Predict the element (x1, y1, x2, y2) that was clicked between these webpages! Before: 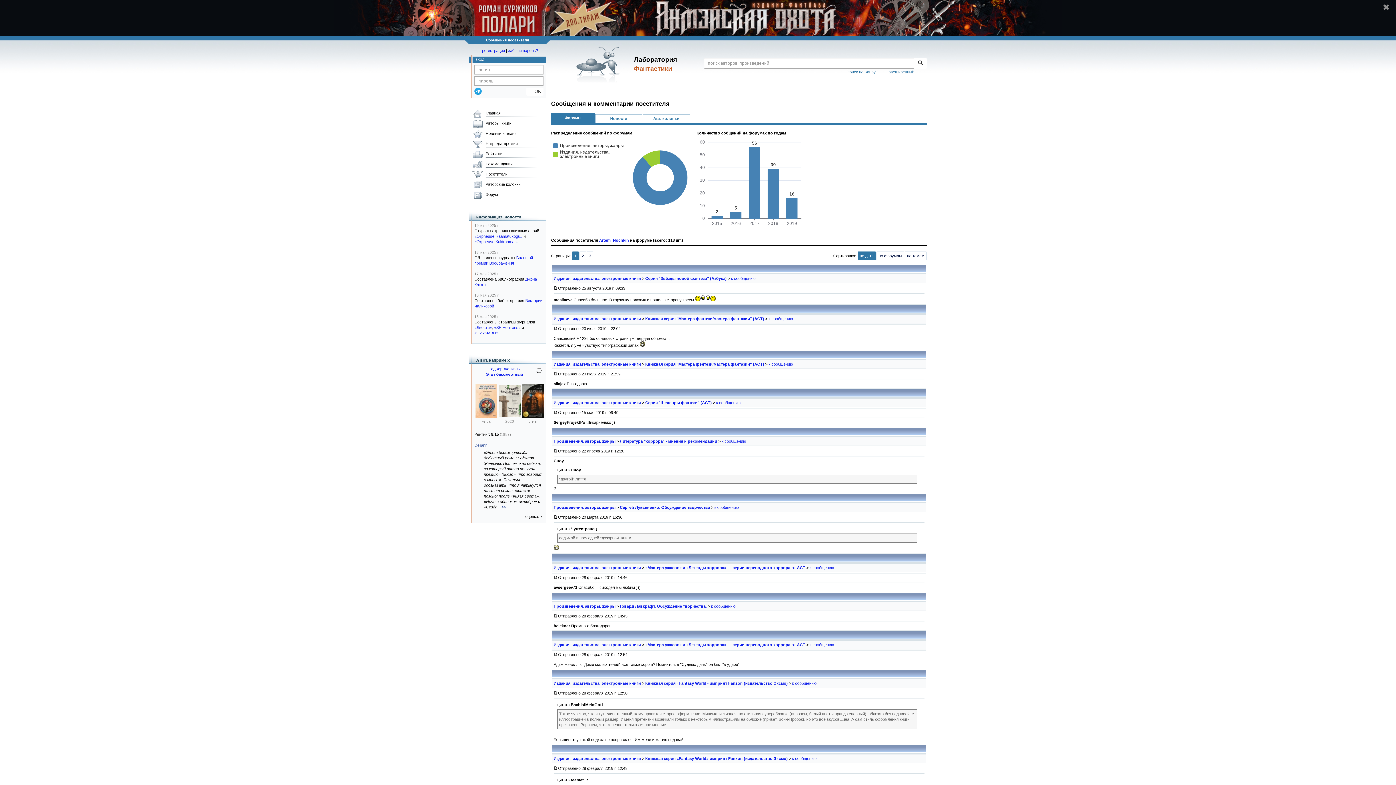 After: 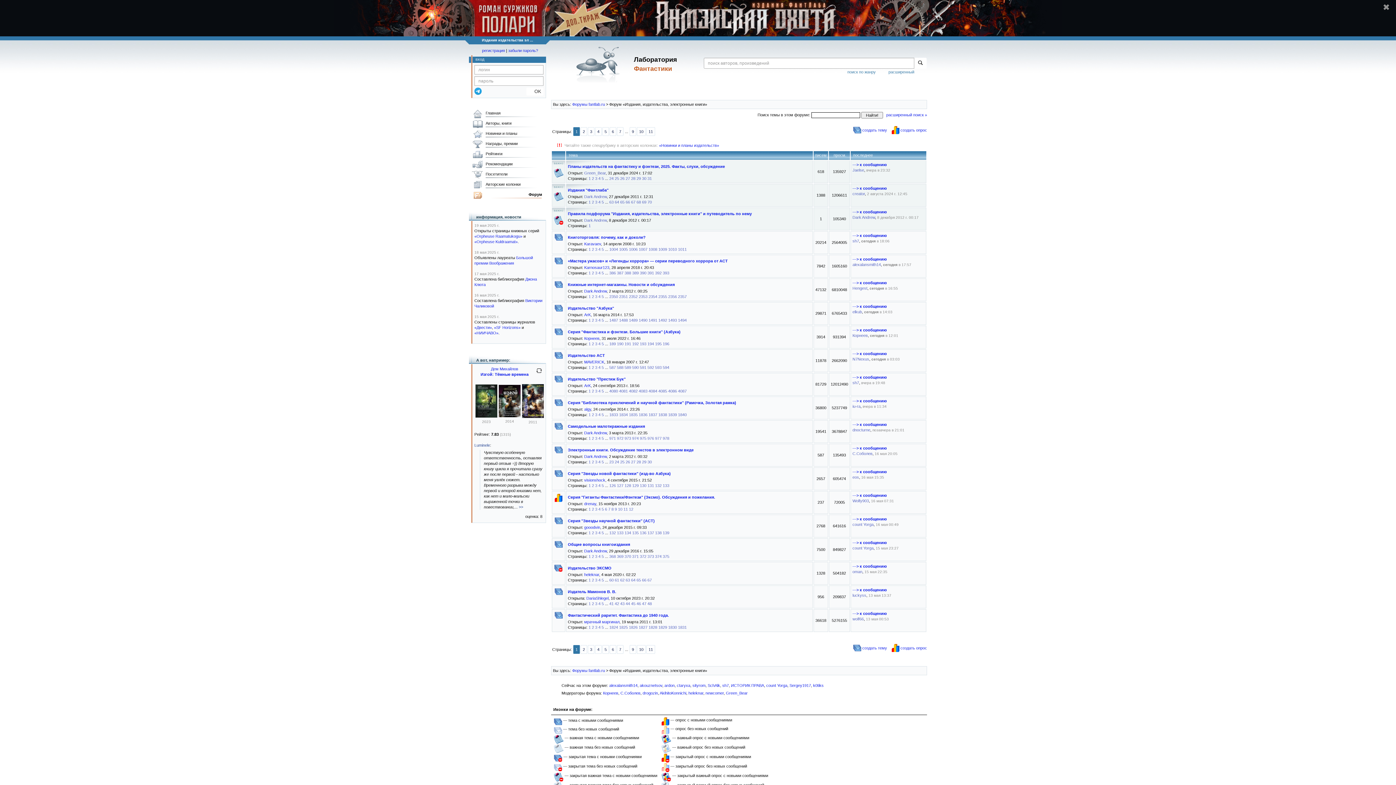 Action: label: Издания, издательства, электронные книги bbox: (553, 565, 641, 570)